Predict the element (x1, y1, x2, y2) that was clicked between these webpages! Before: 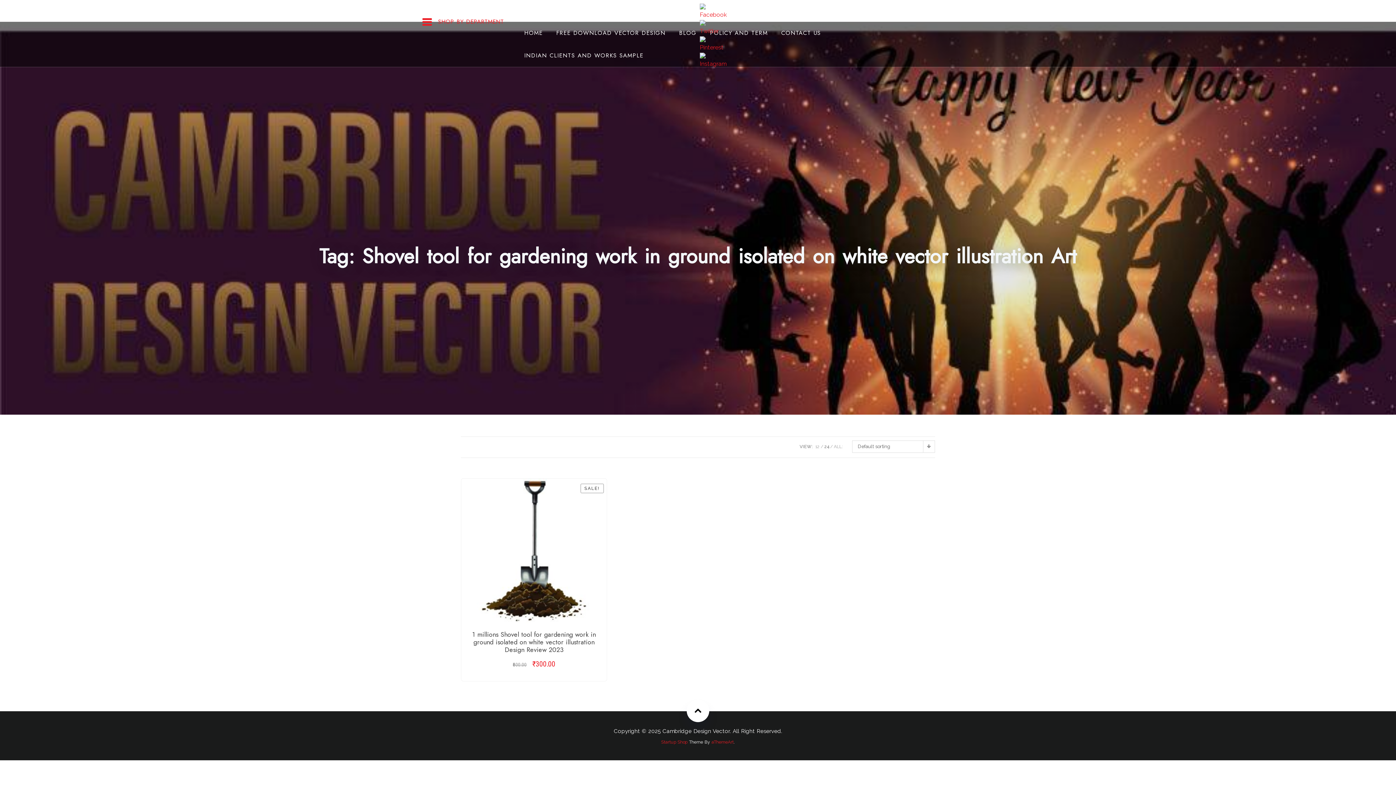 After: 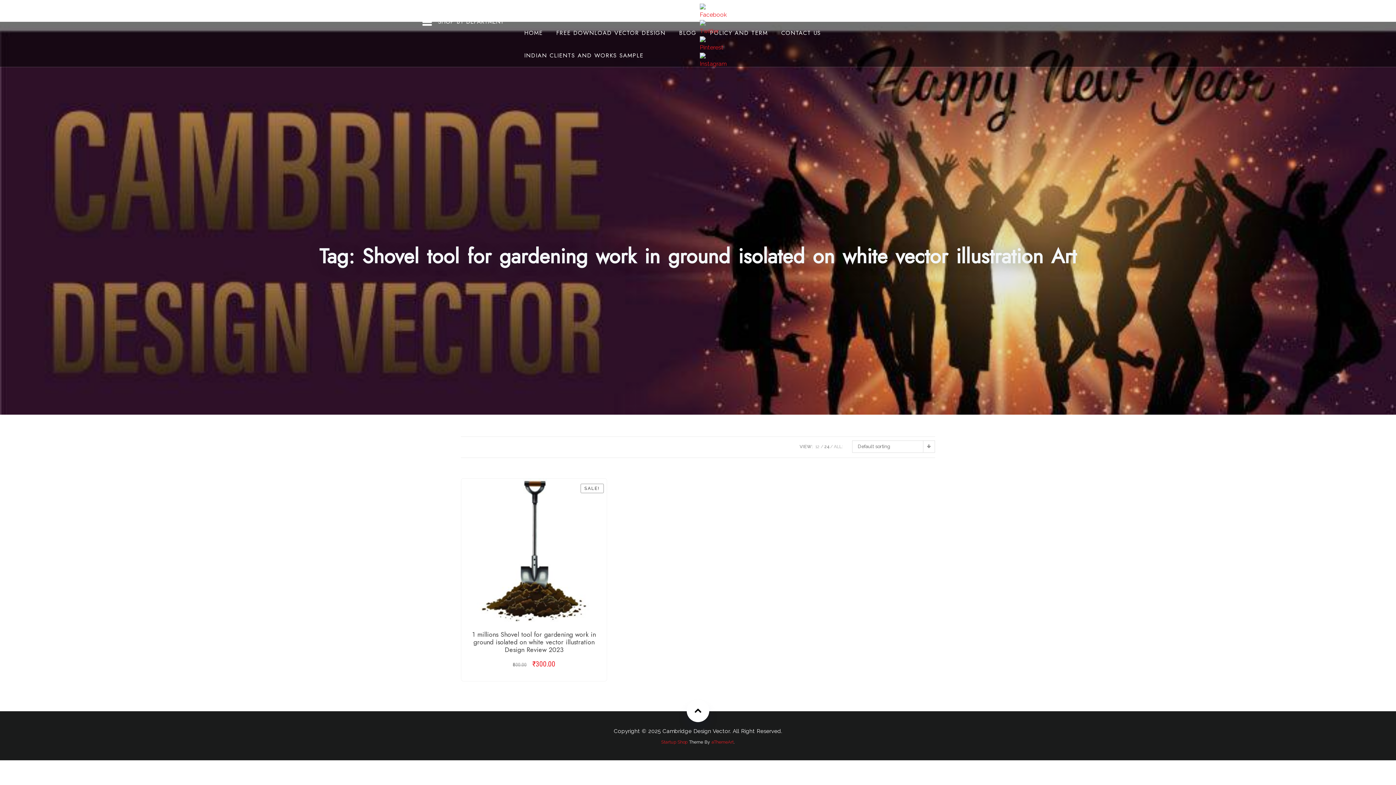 Action: bbox: (711, 740, 733, 745) label: aThemeArt